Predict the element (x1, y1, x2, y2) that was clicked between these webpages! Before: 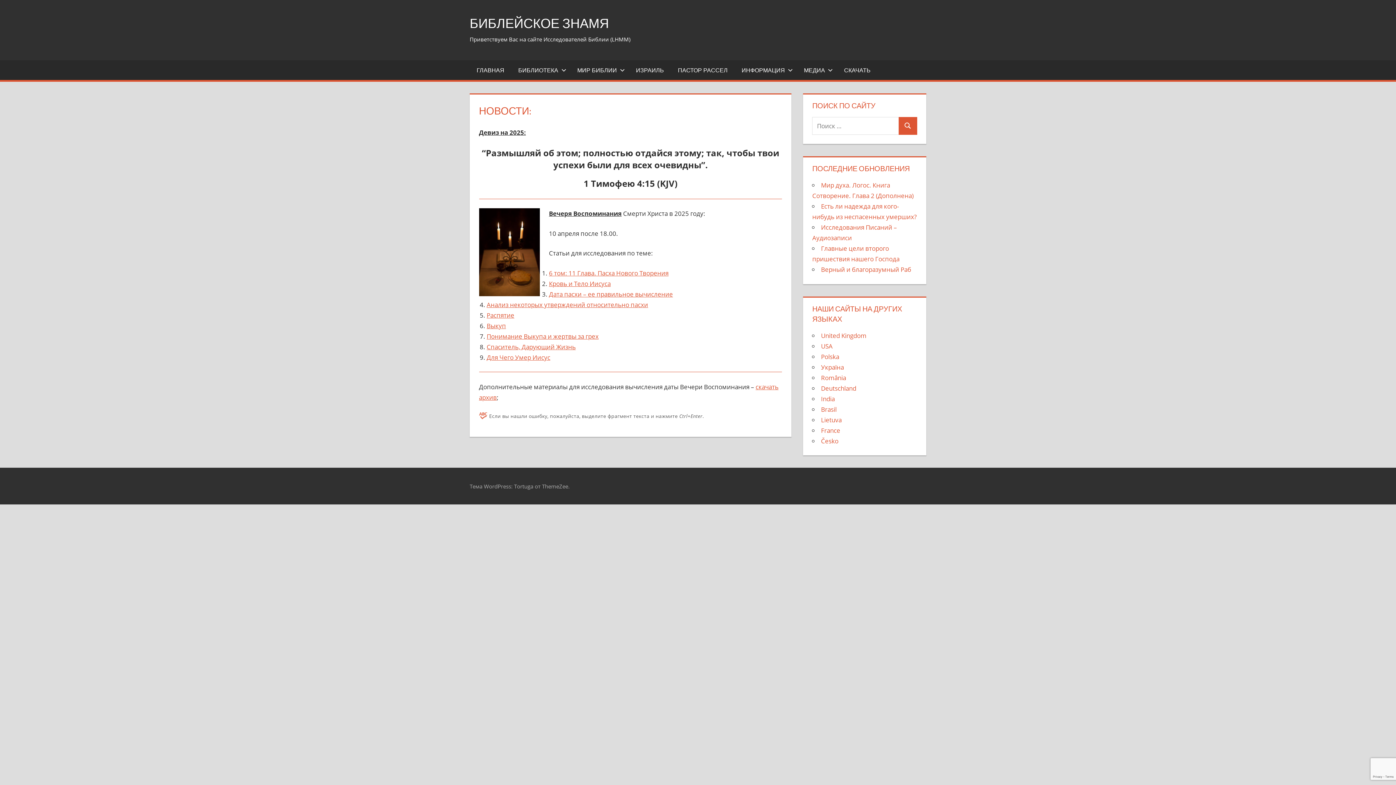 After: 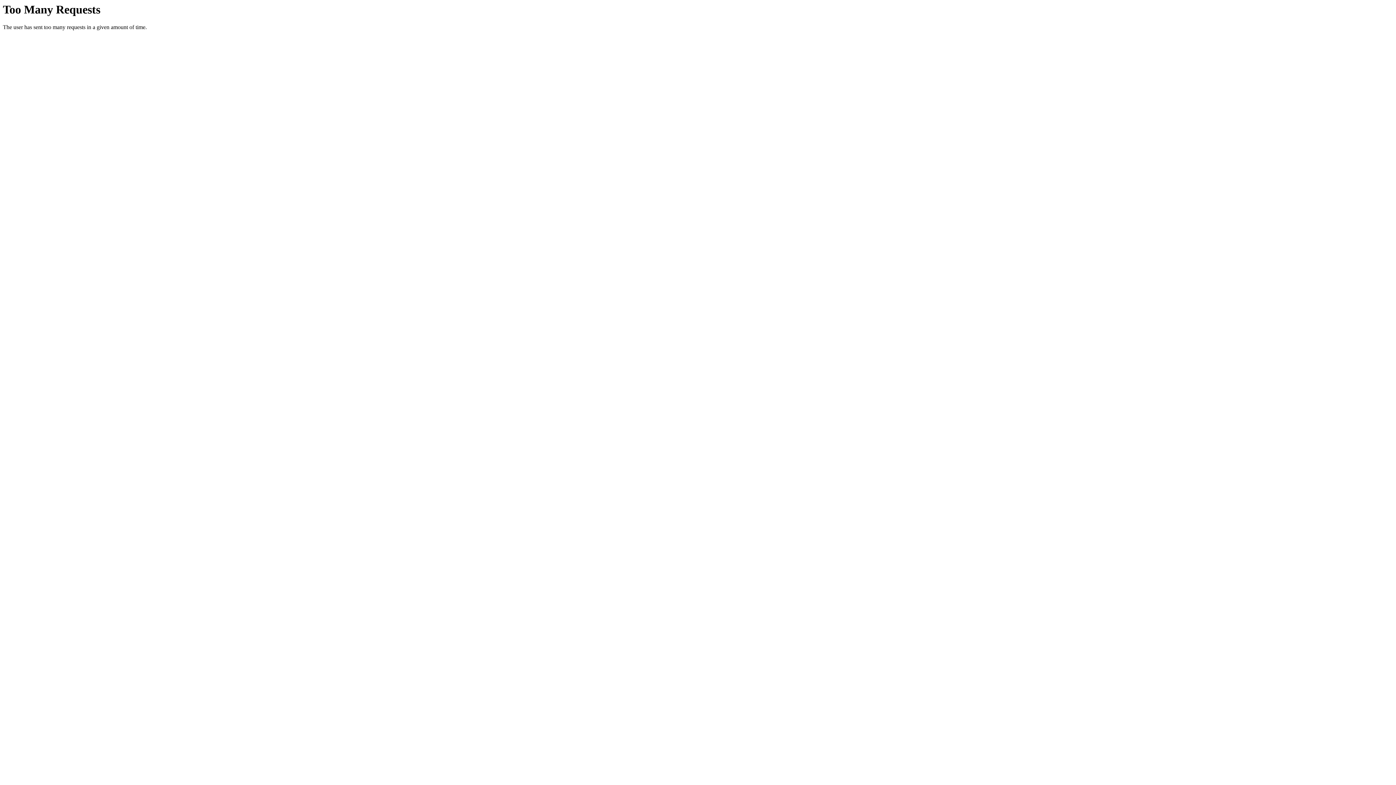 Action: label: Deutschland bbox: (821, 384, 856, 392)